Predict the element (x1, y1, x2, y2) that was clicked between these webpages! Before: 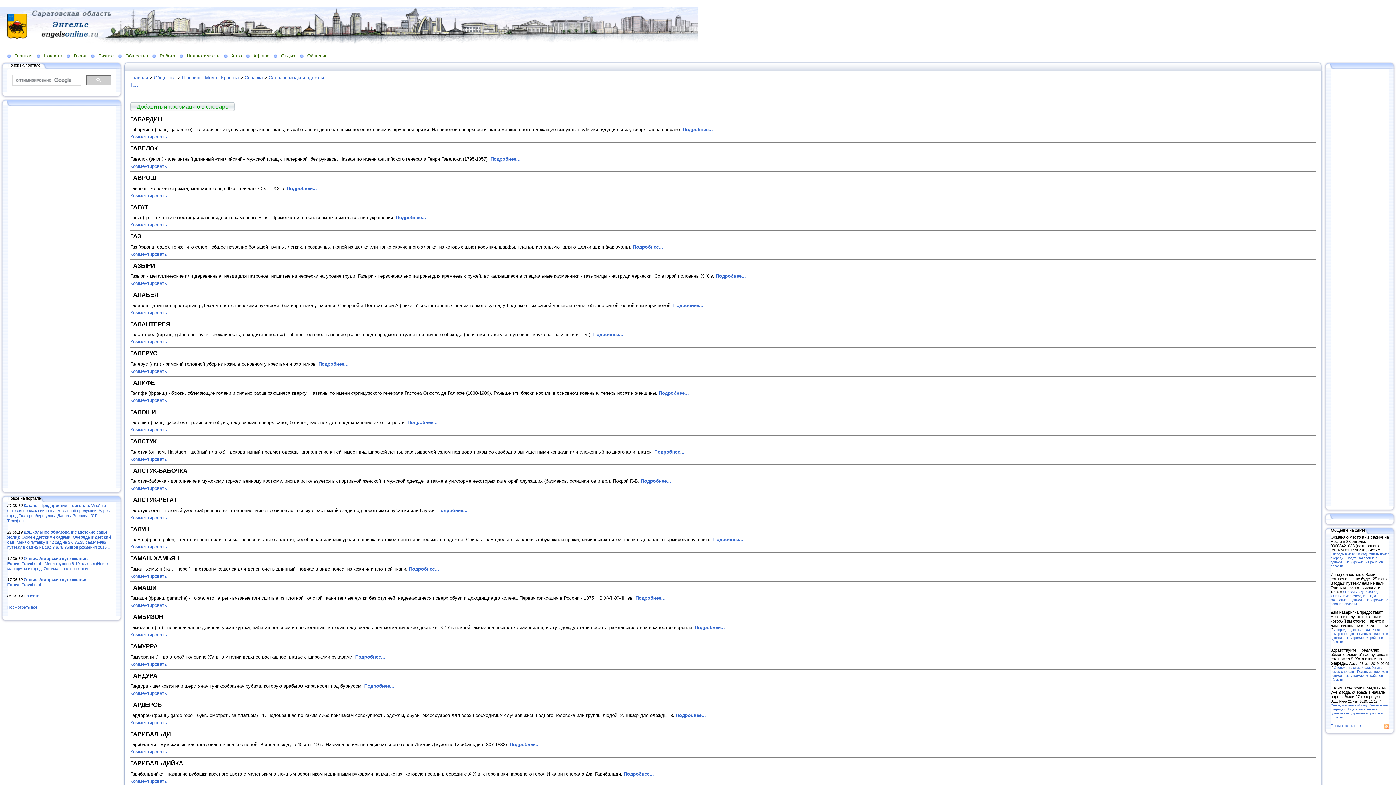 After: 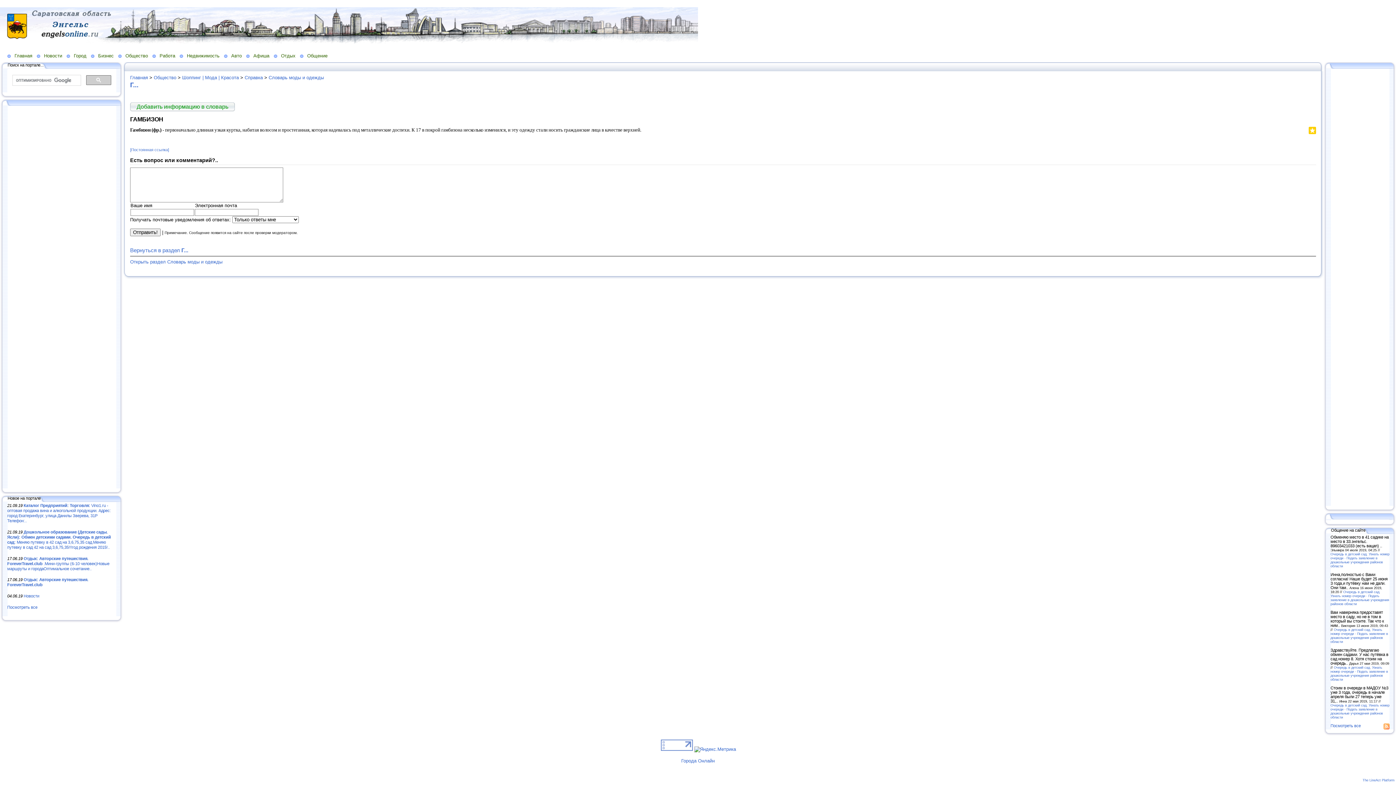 Action: bbox: (130, 632, 166, 637) label: Комментировать